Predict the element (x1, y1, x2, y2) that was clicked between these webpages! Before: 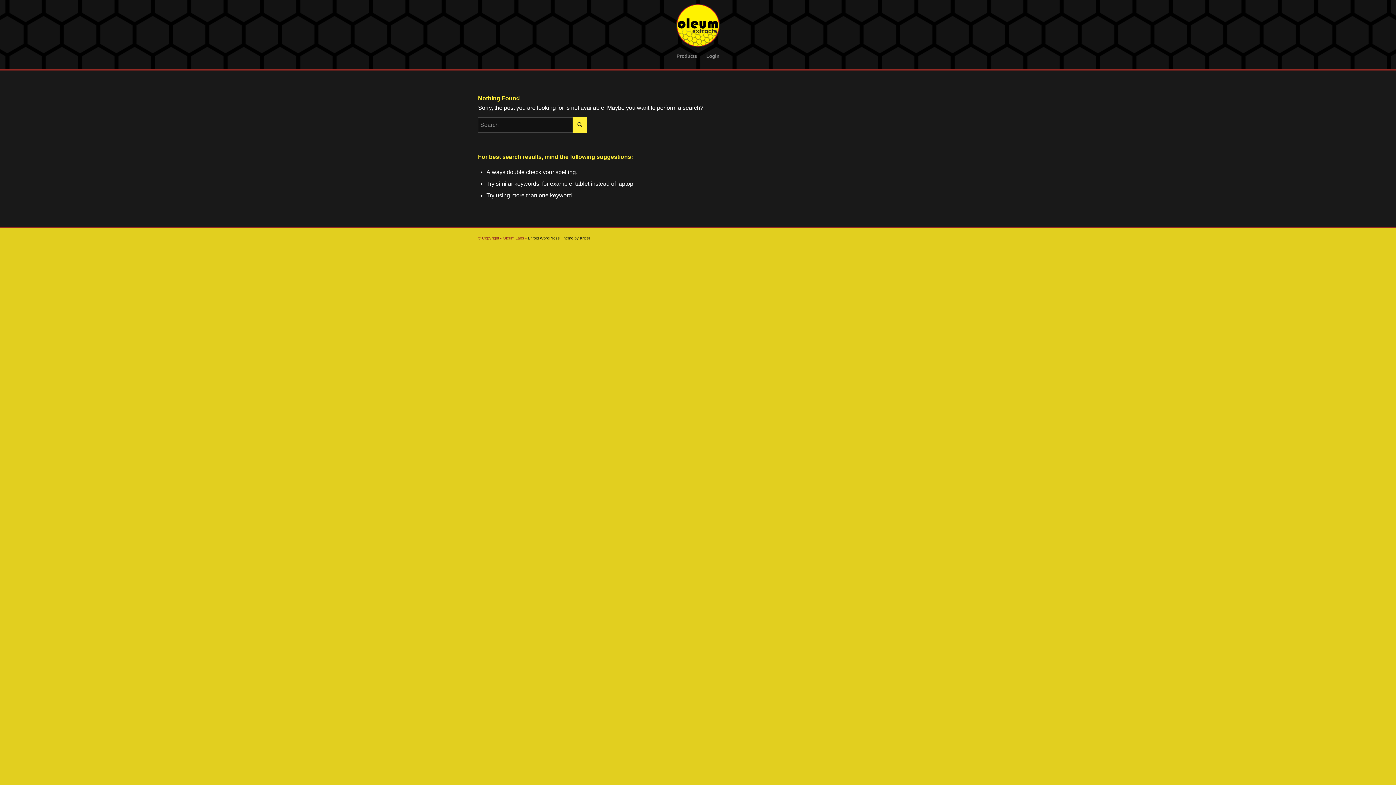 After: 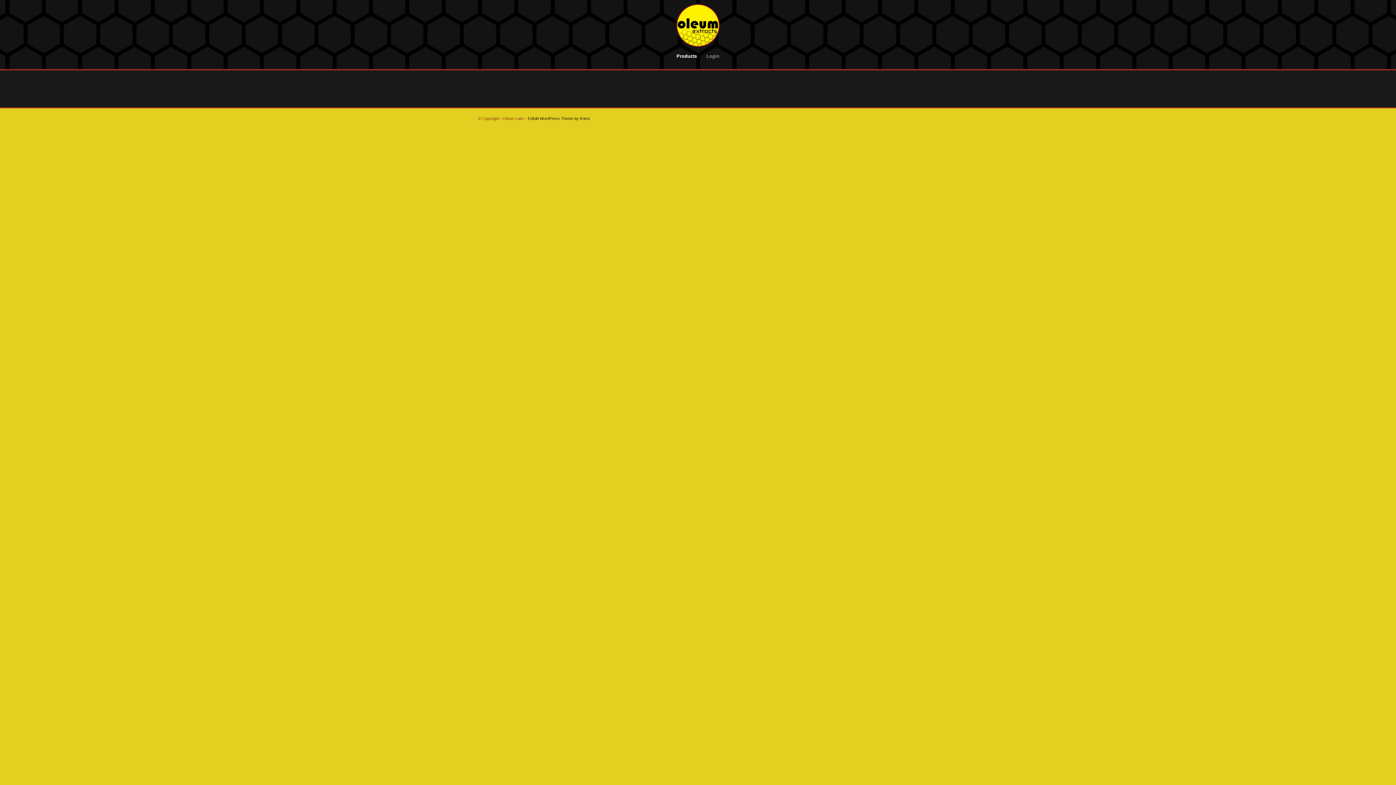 Action: label: Products bbox: (672, 47, 701, 65)